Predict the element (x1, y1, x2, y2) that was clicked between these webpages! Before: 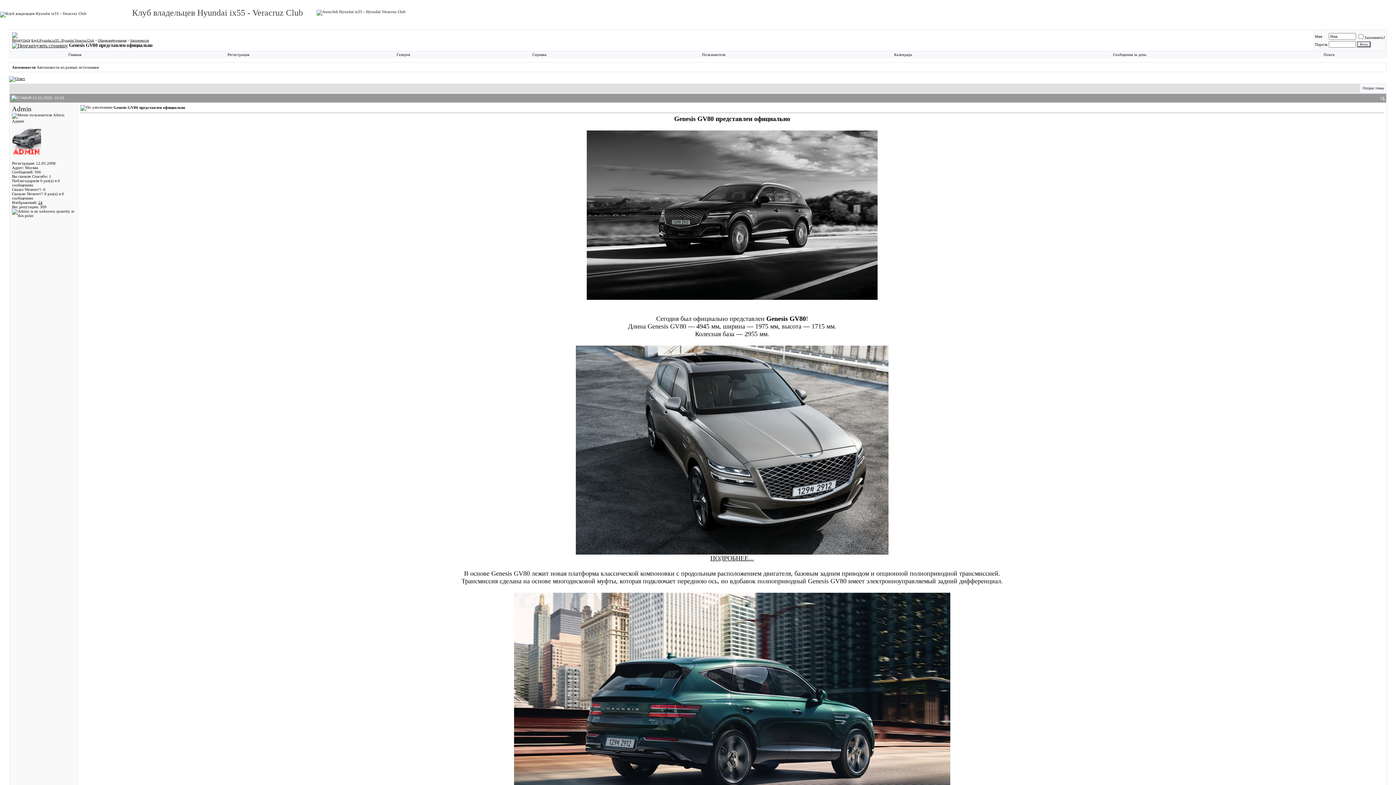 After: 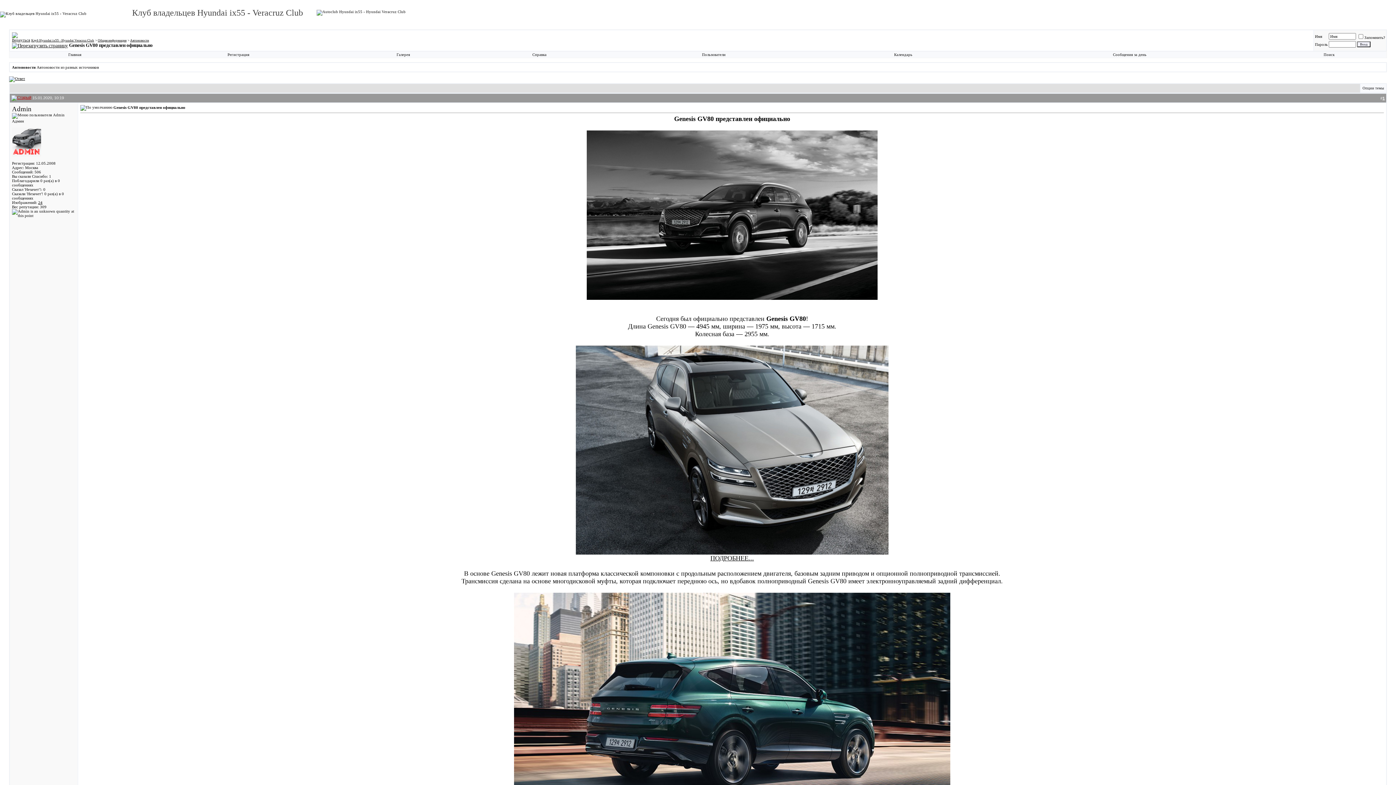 Action: bbox: (11, 95, 31, 99)